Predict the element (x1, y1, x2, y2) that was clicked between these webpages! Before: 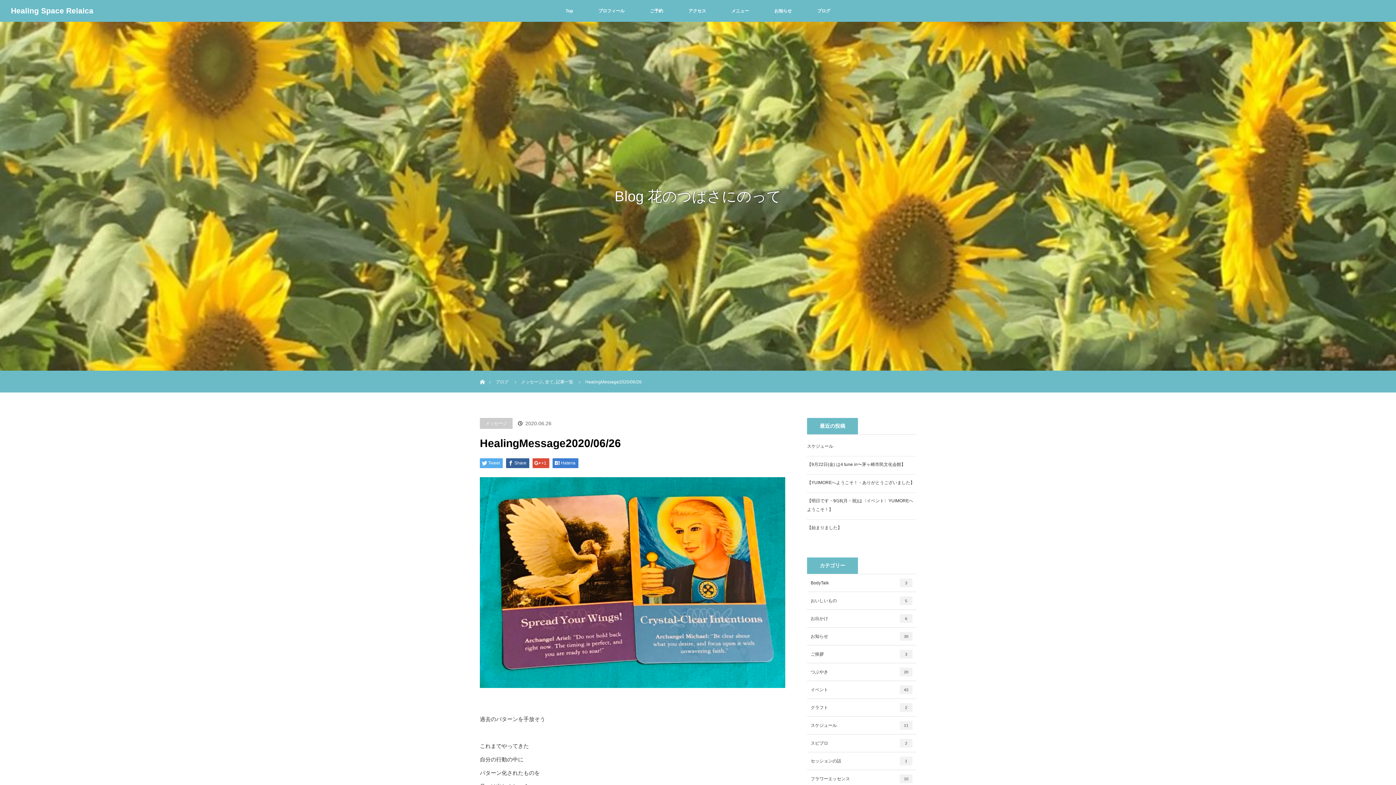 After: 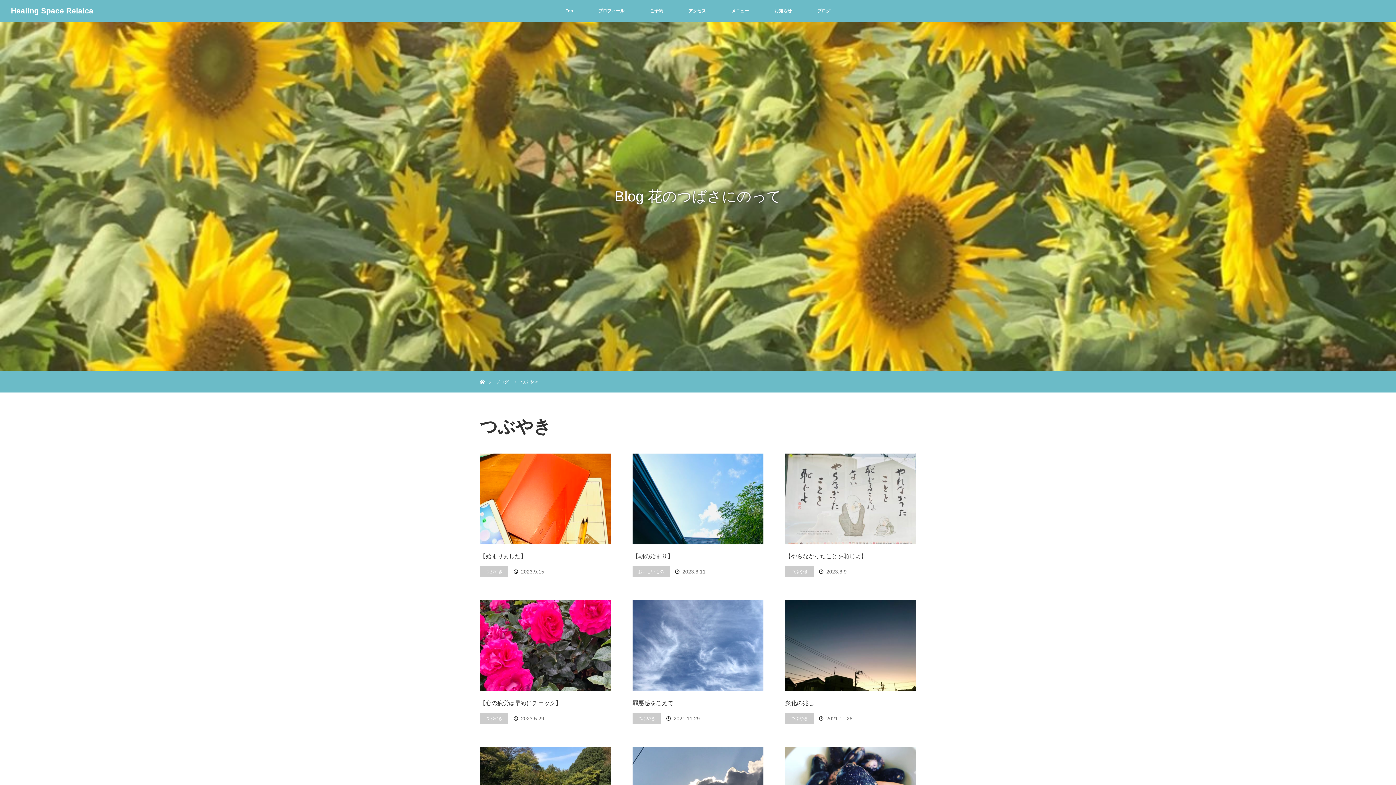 Action: bbox: (807, 663, 916, 681) label: つぶやき
20